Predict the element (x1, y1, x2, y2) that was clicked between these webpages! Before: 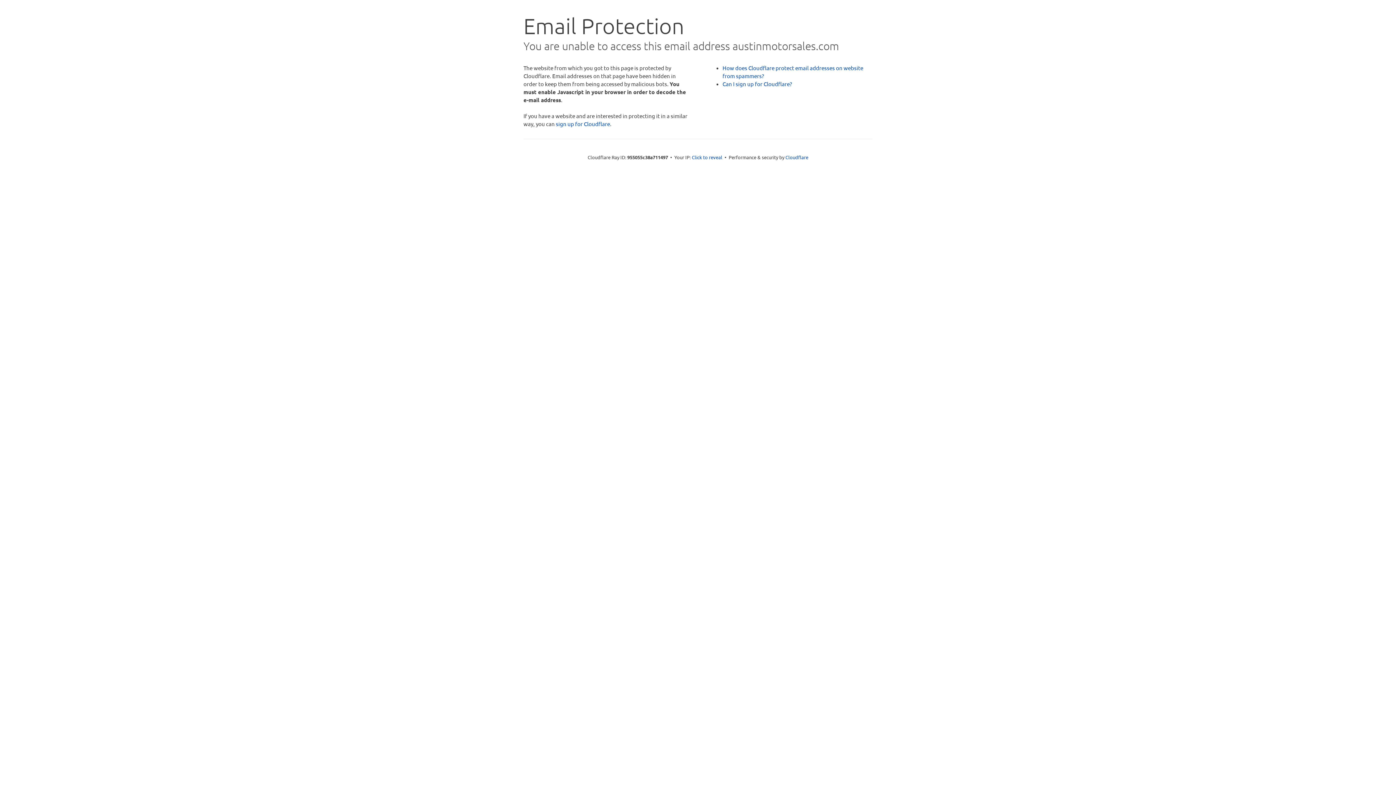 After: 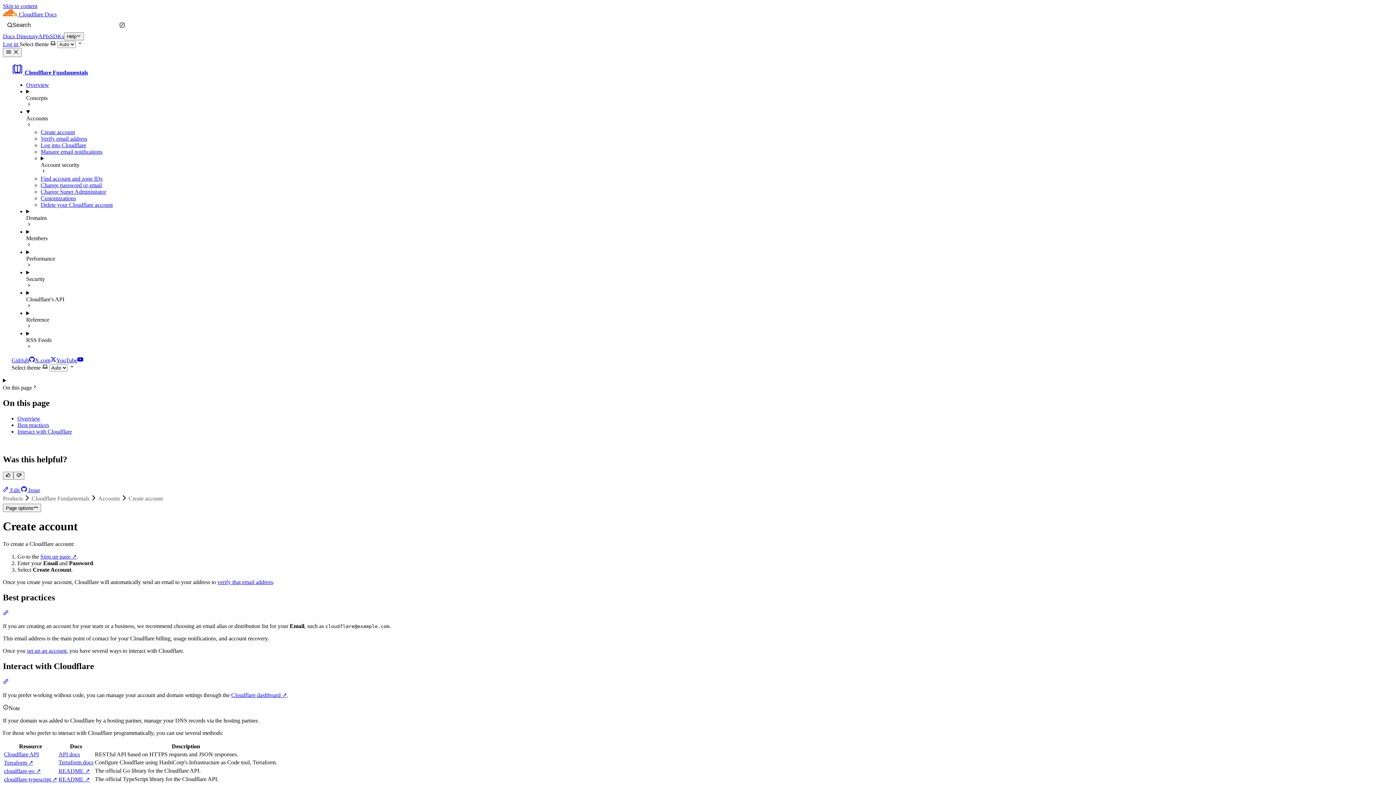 Action: label: Can I sign up for Cloudflare? bbox: (722, 80, 792, 87)